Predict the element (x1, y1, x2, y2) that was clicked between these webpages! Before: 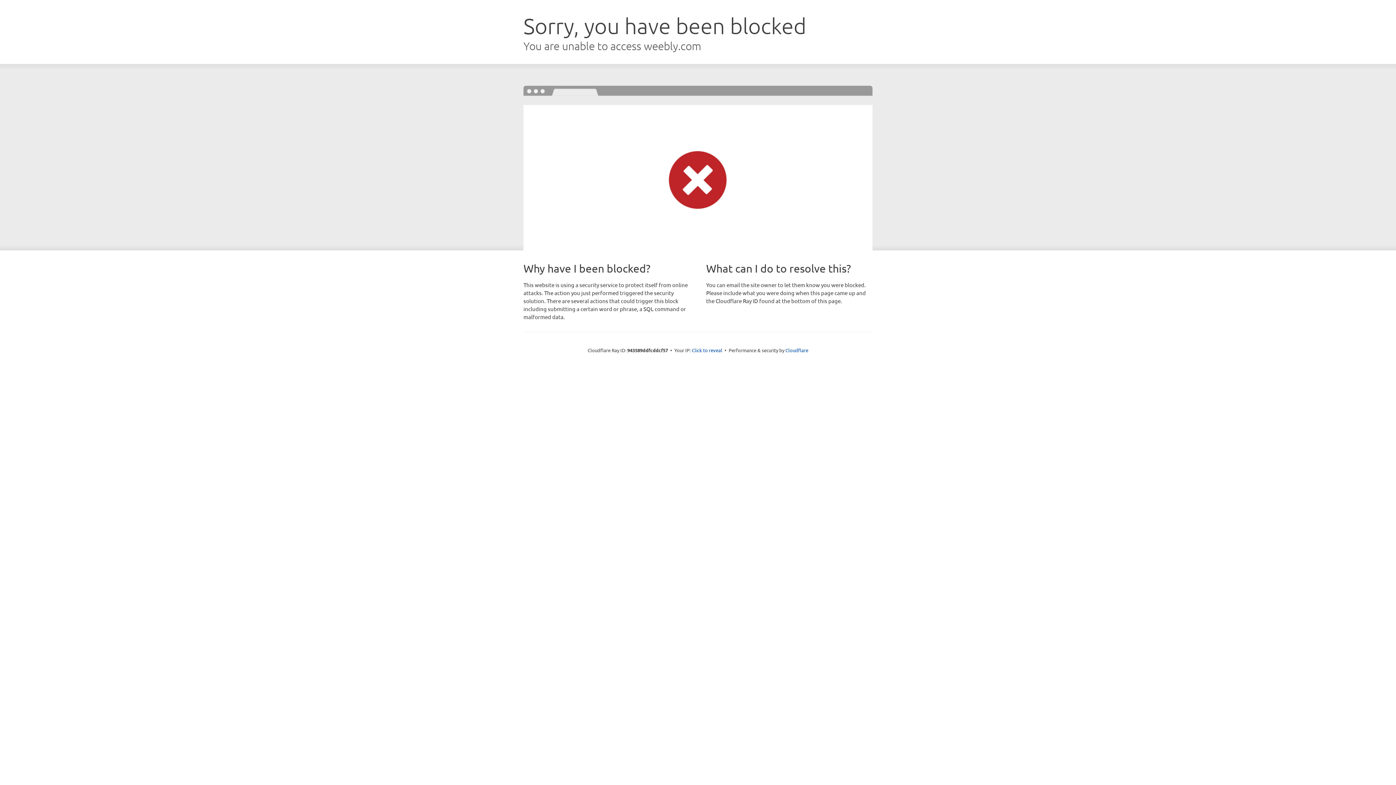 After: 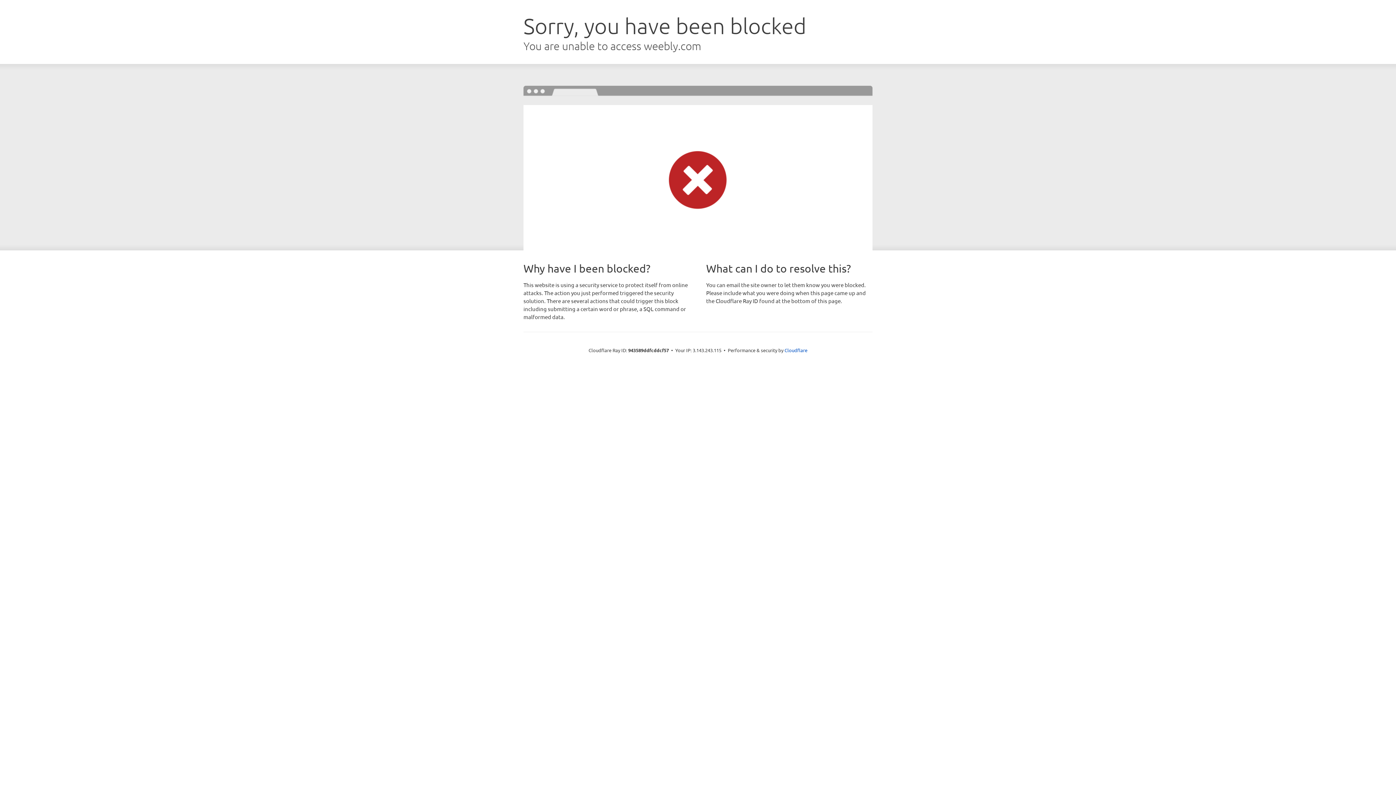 Action: label: Click to reveal bbox: (692, 346, 722, 353)